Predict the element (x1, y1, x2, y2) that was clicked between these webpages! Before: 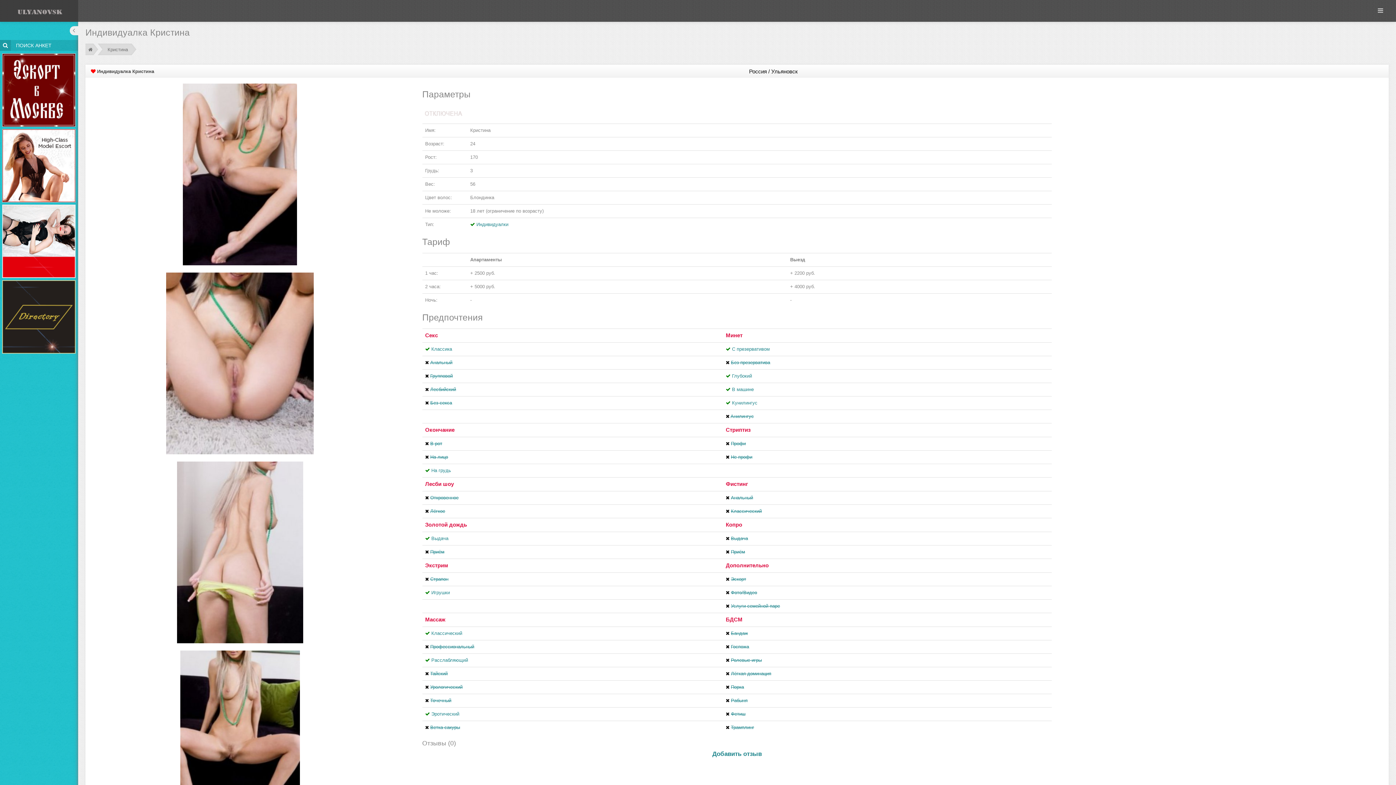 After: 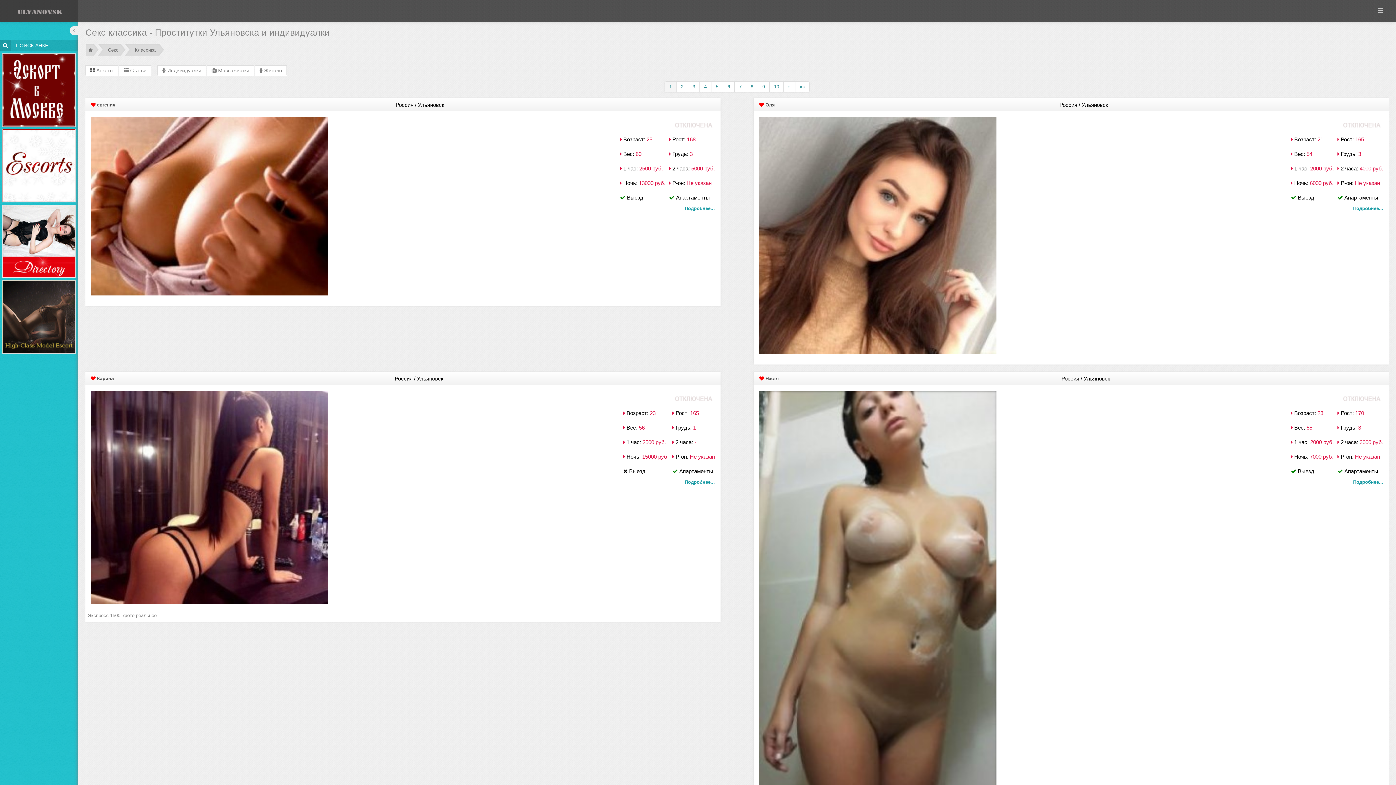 Action: bbox: (431, 346, 452, 352) label: Классика